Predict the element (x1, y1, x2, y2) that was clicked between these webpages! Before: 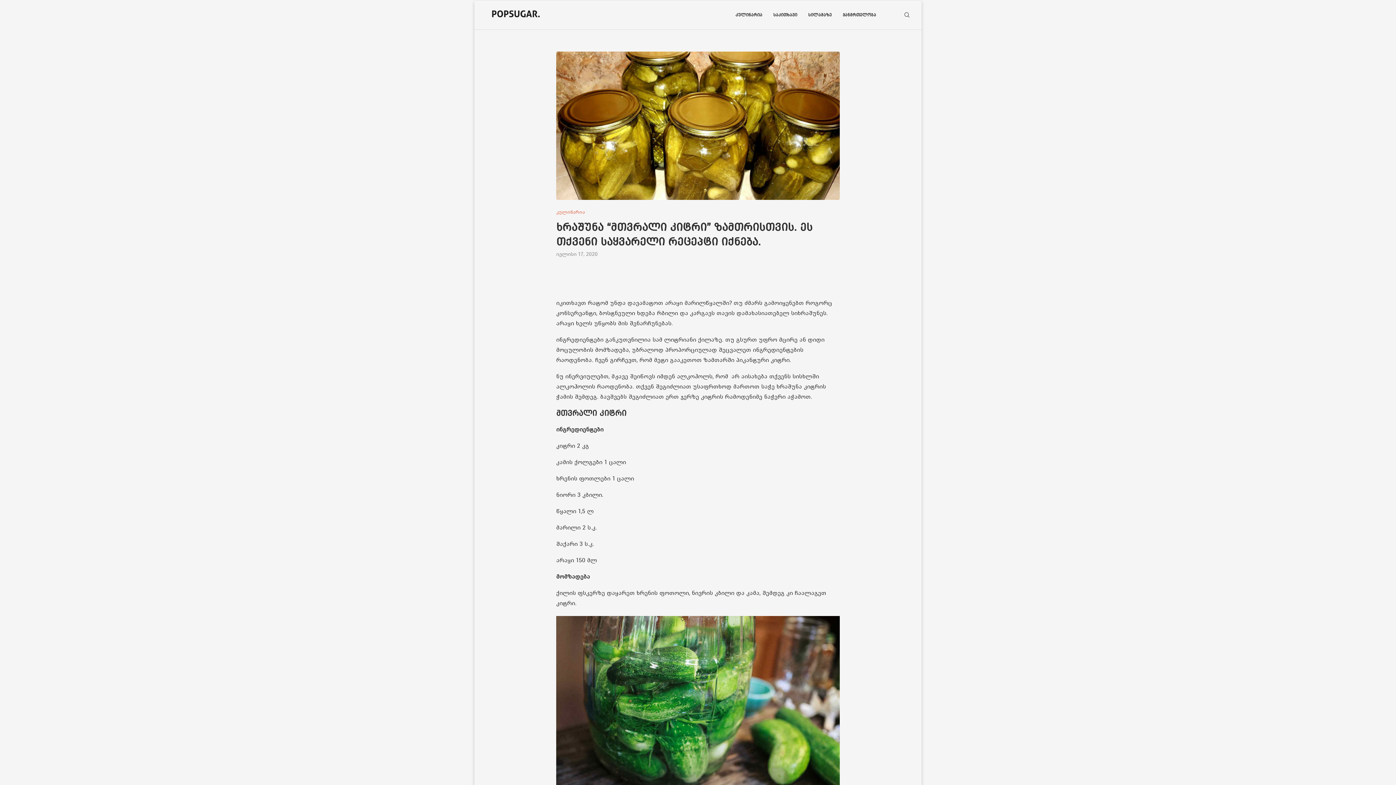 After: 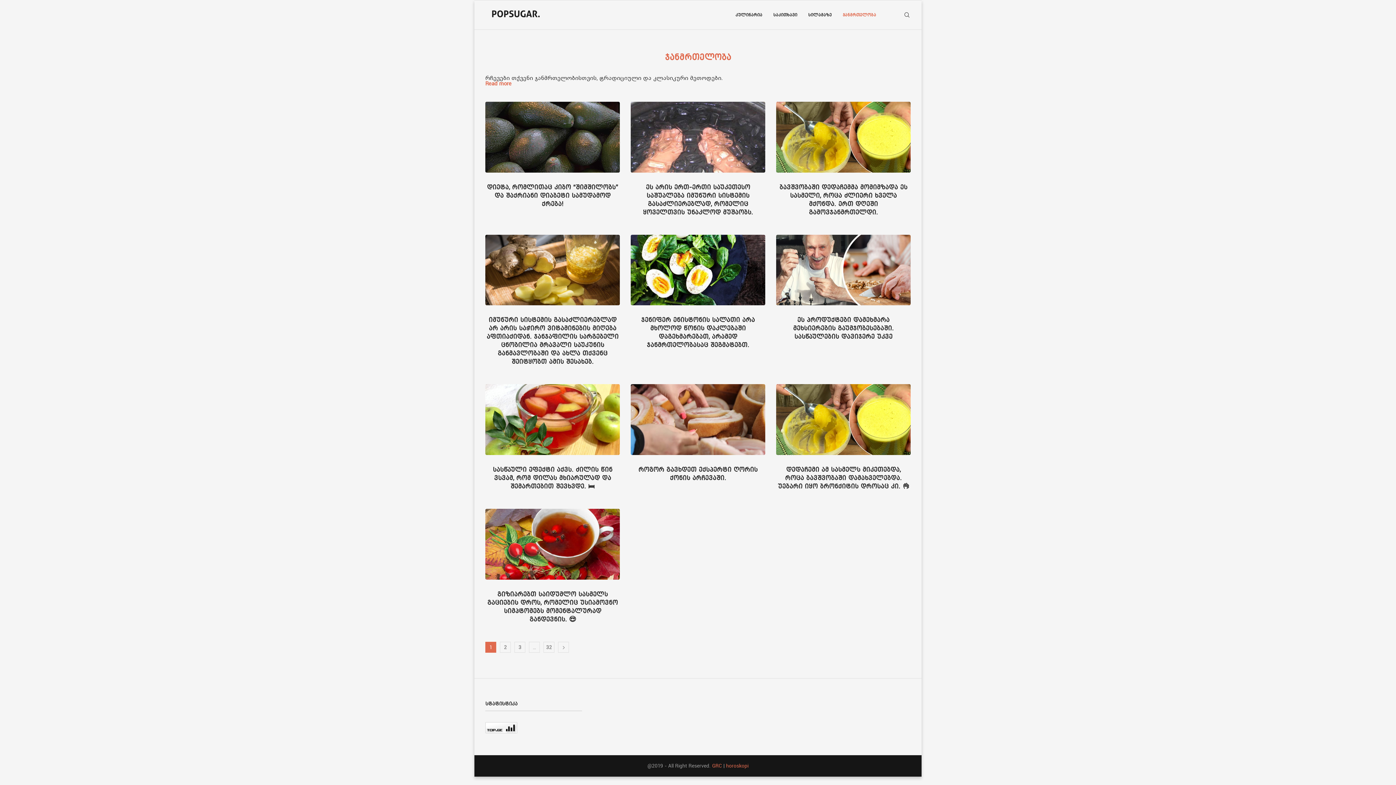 Action: label: ჯანმრთელობა bbox: (842, 0, 876, 29)